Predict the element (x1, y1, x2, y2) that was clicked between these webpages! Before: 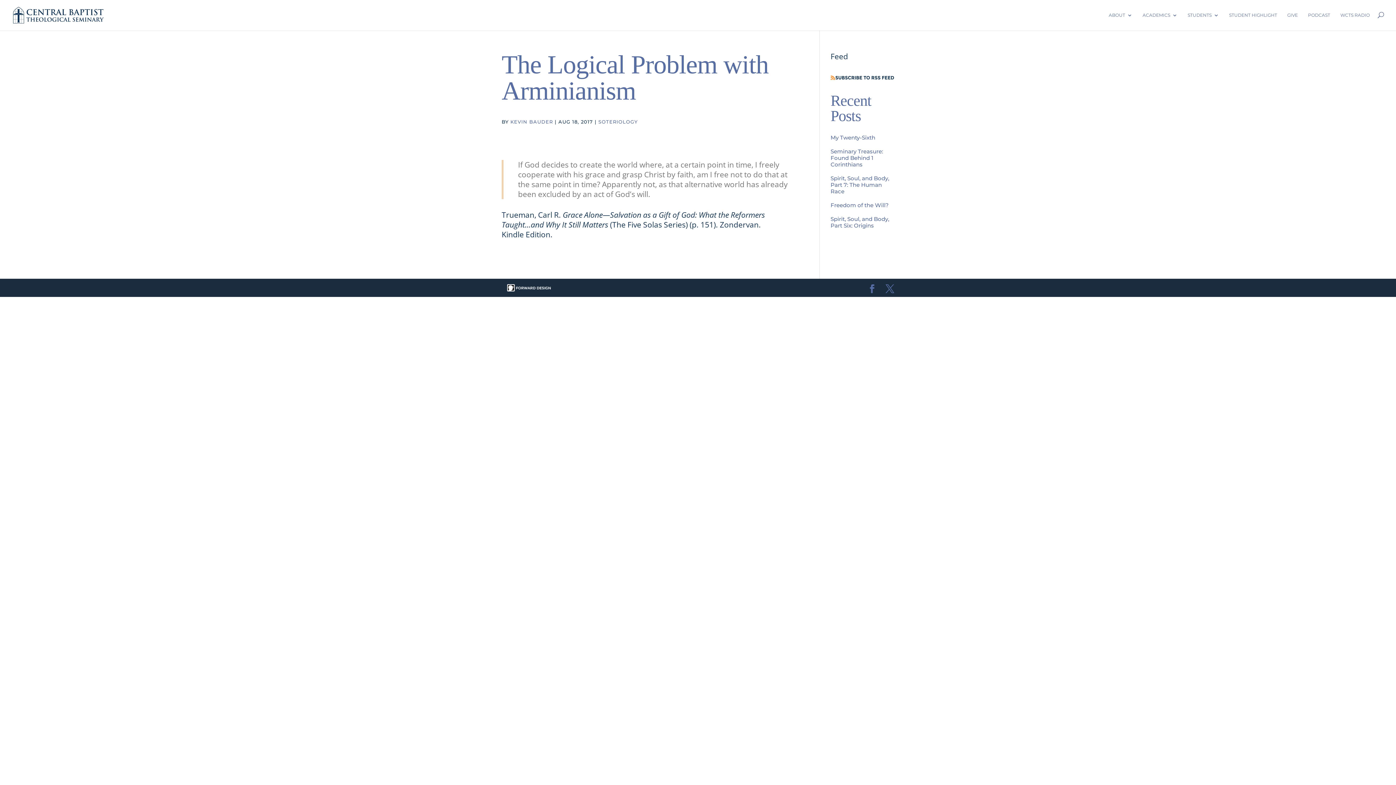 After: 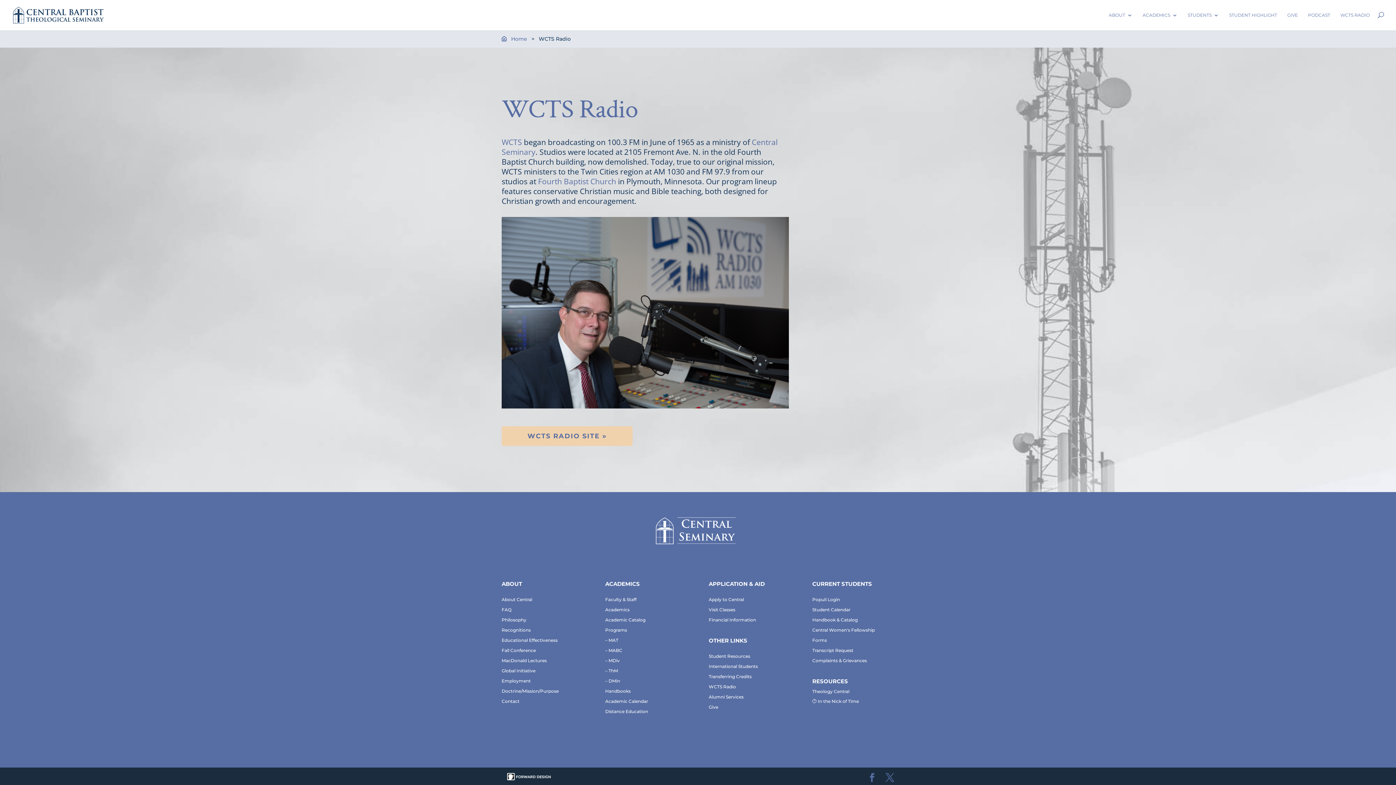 Action: bbox: (1340, 12, 1370, 30) label: WCTS RADIO